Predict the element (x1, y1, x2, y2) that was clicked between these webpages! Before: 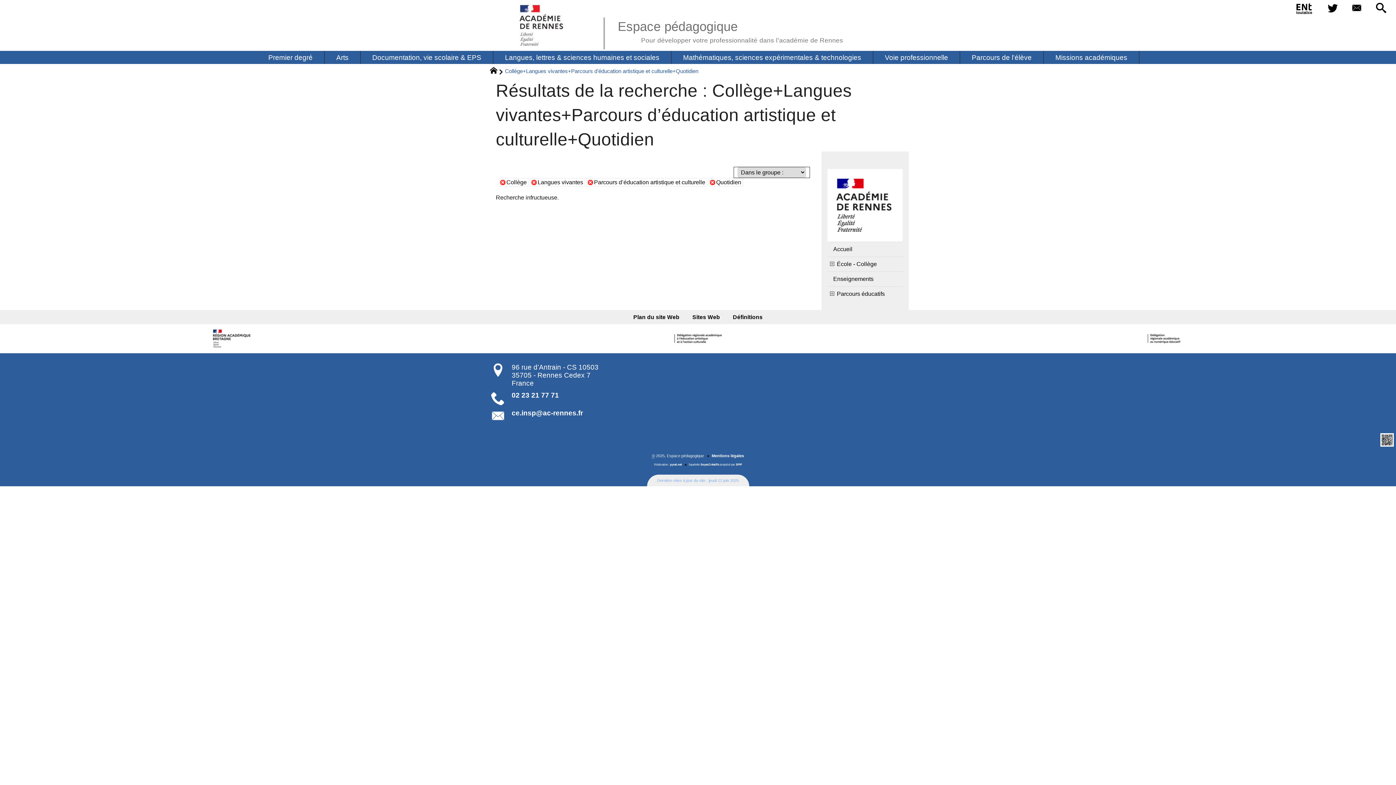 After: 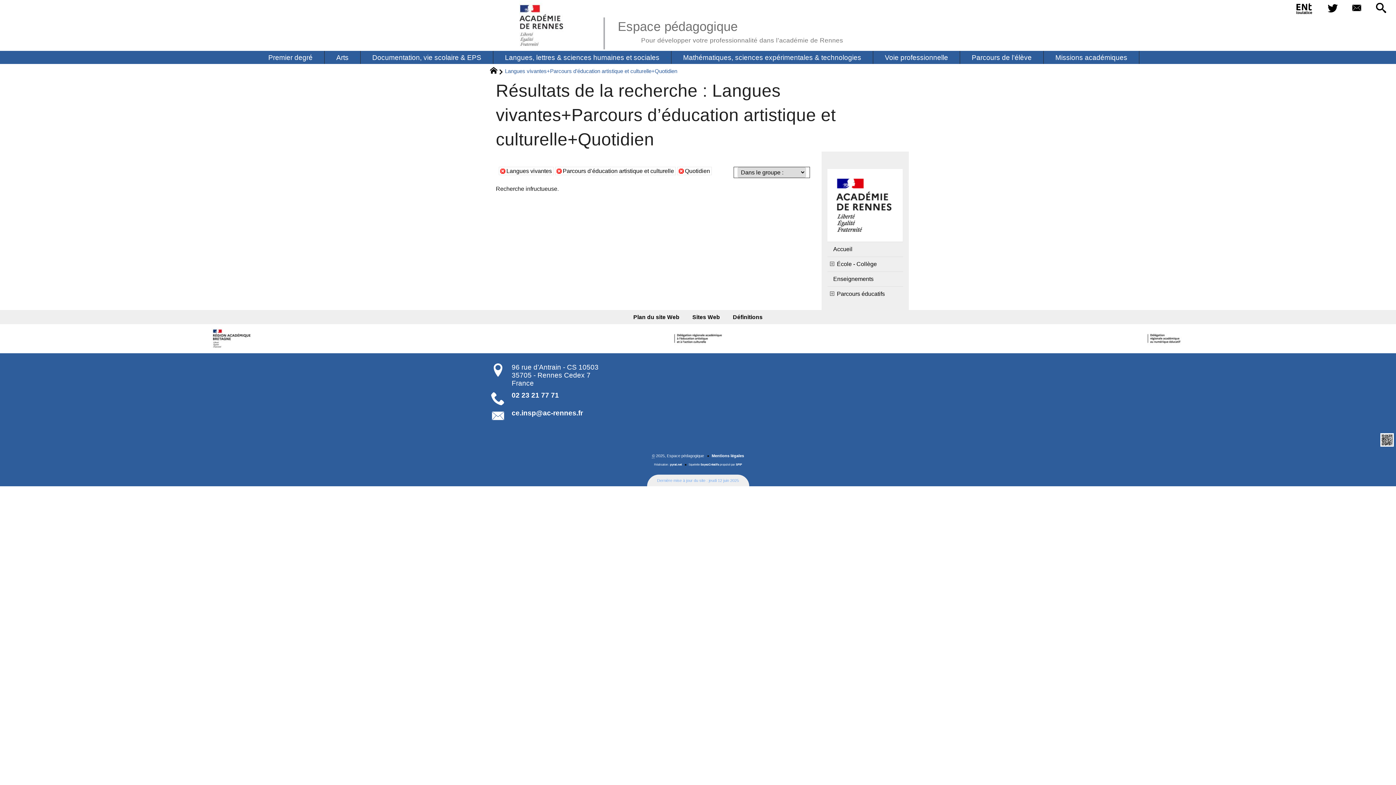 Action: bbox: (498, 178, 528, 186) label: Collège